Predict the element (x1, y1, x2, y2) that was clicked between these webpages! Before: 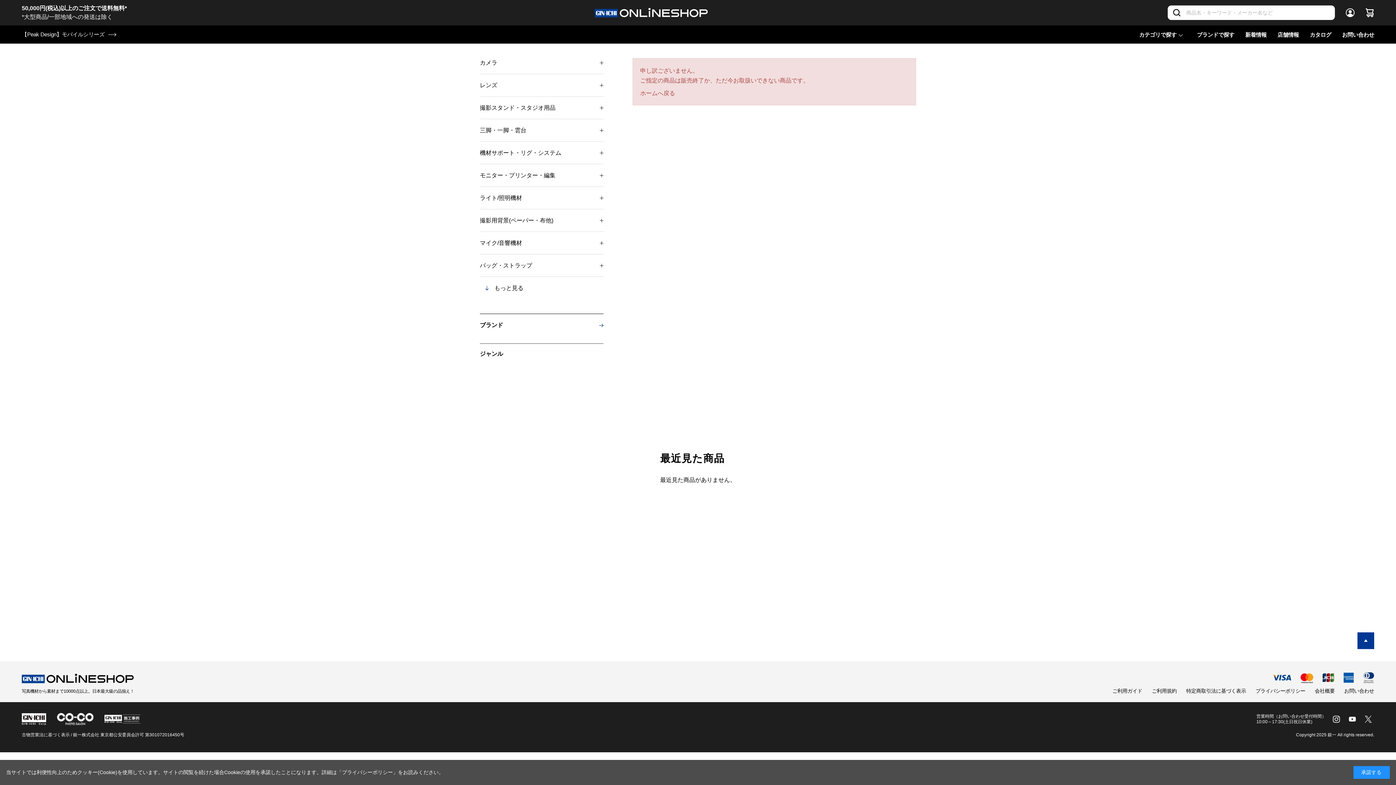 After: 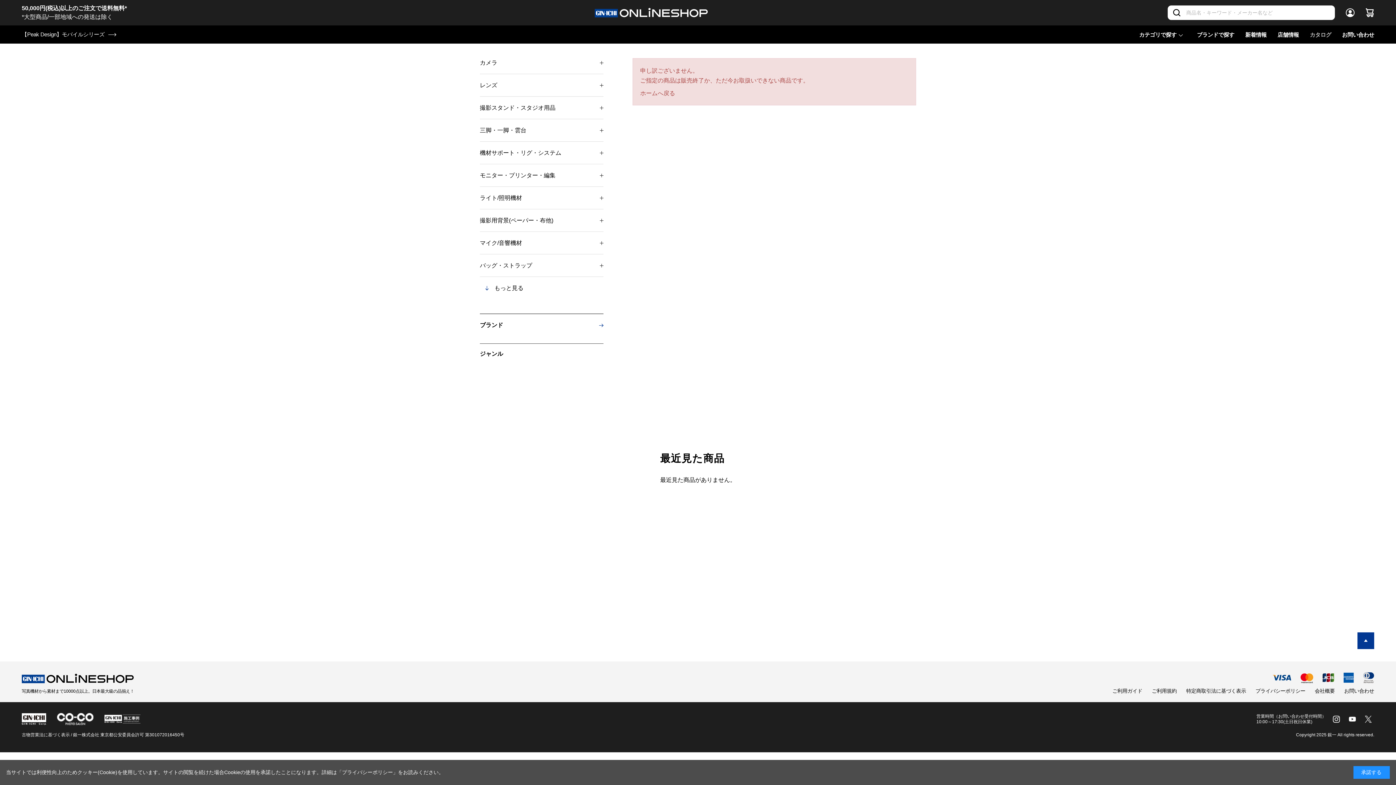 Action: bbox: (1310, 25, 1331, 43) label: カタログ